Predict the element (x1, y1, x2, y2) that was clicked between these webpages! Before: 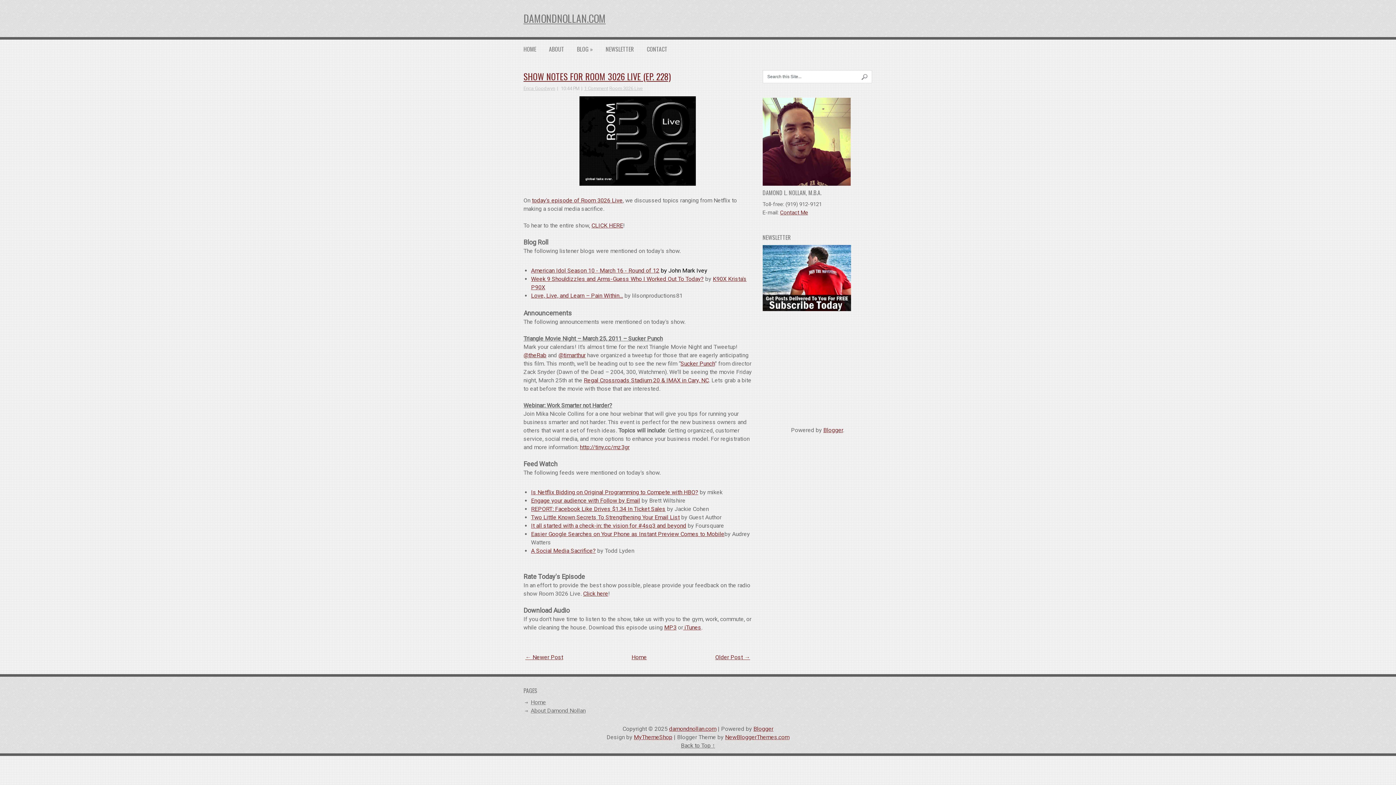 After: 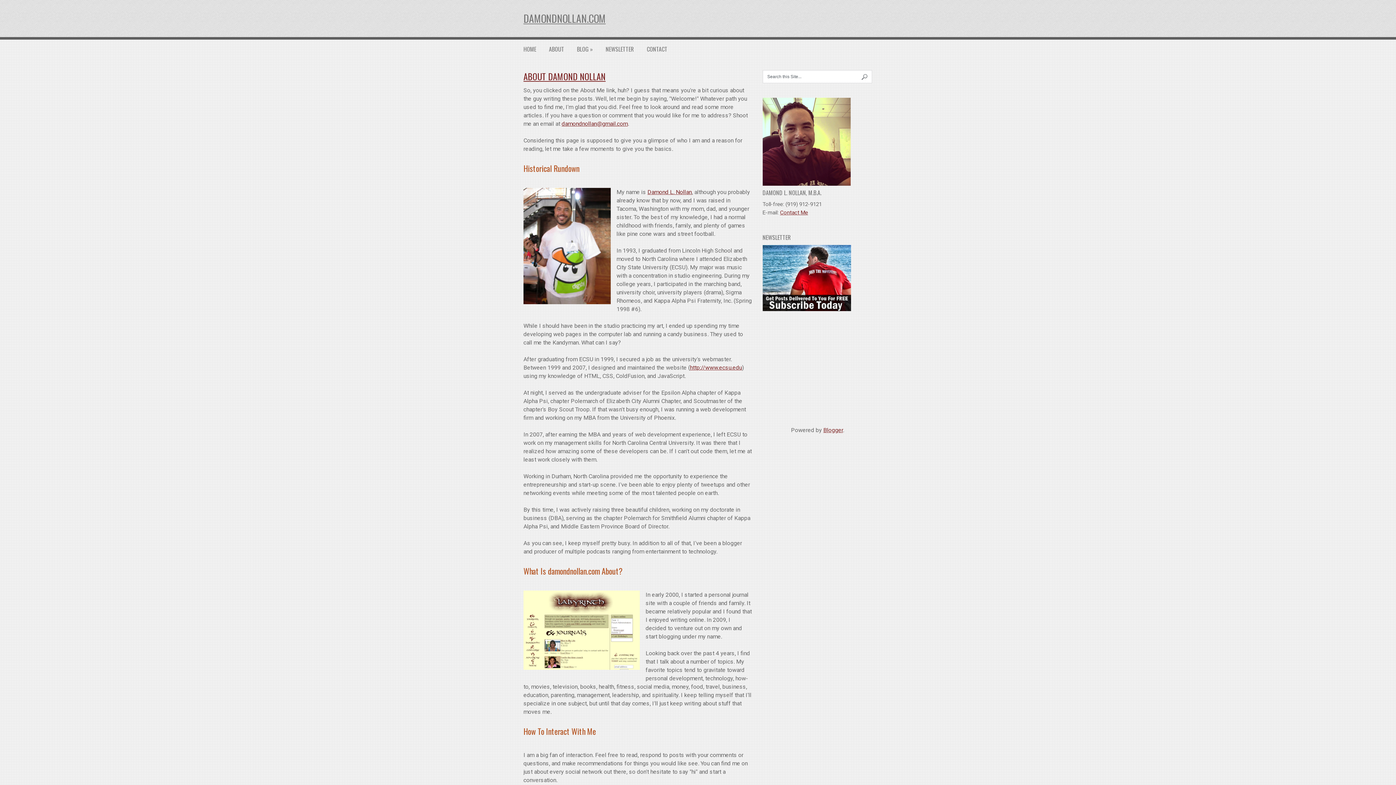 Action: label: About Damond Nollan bbox: (530, 707, 585, 714)